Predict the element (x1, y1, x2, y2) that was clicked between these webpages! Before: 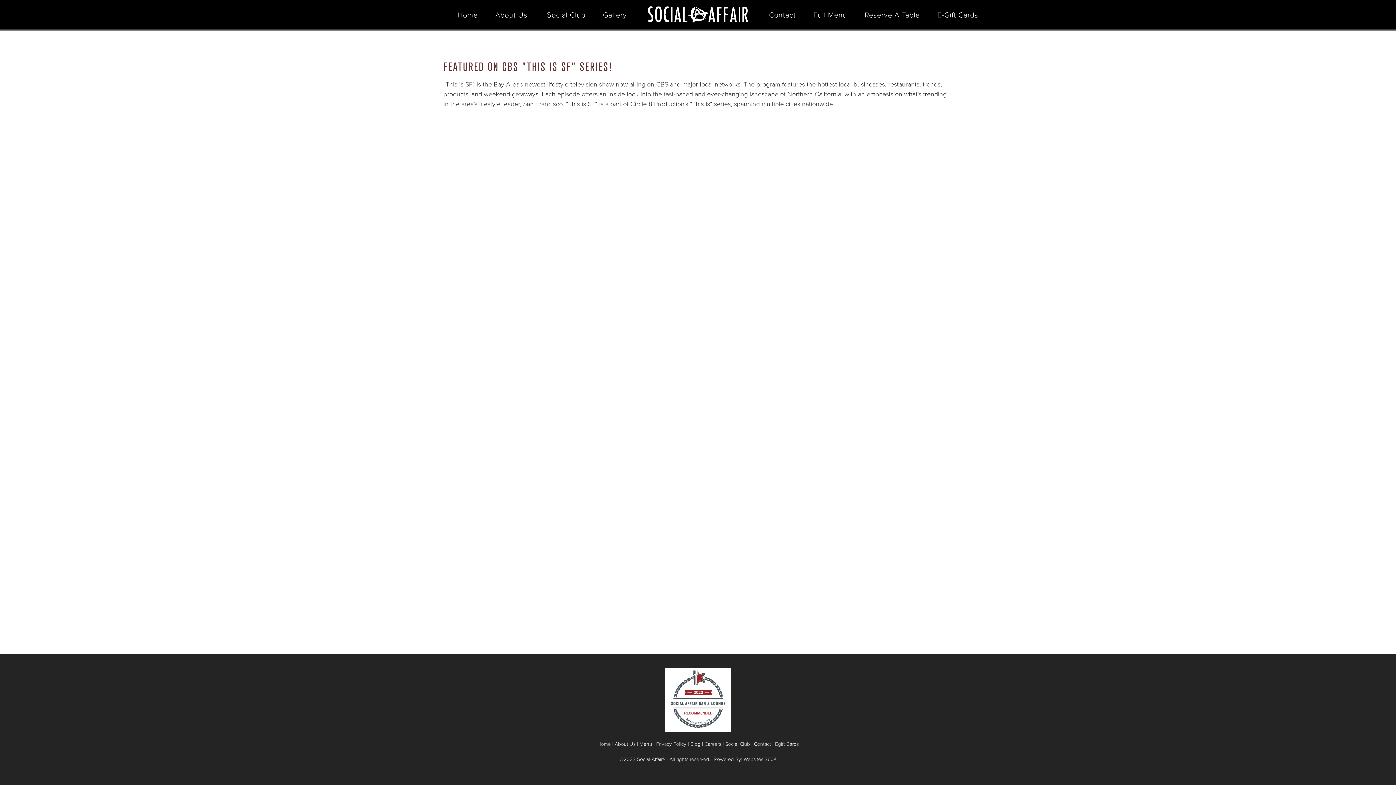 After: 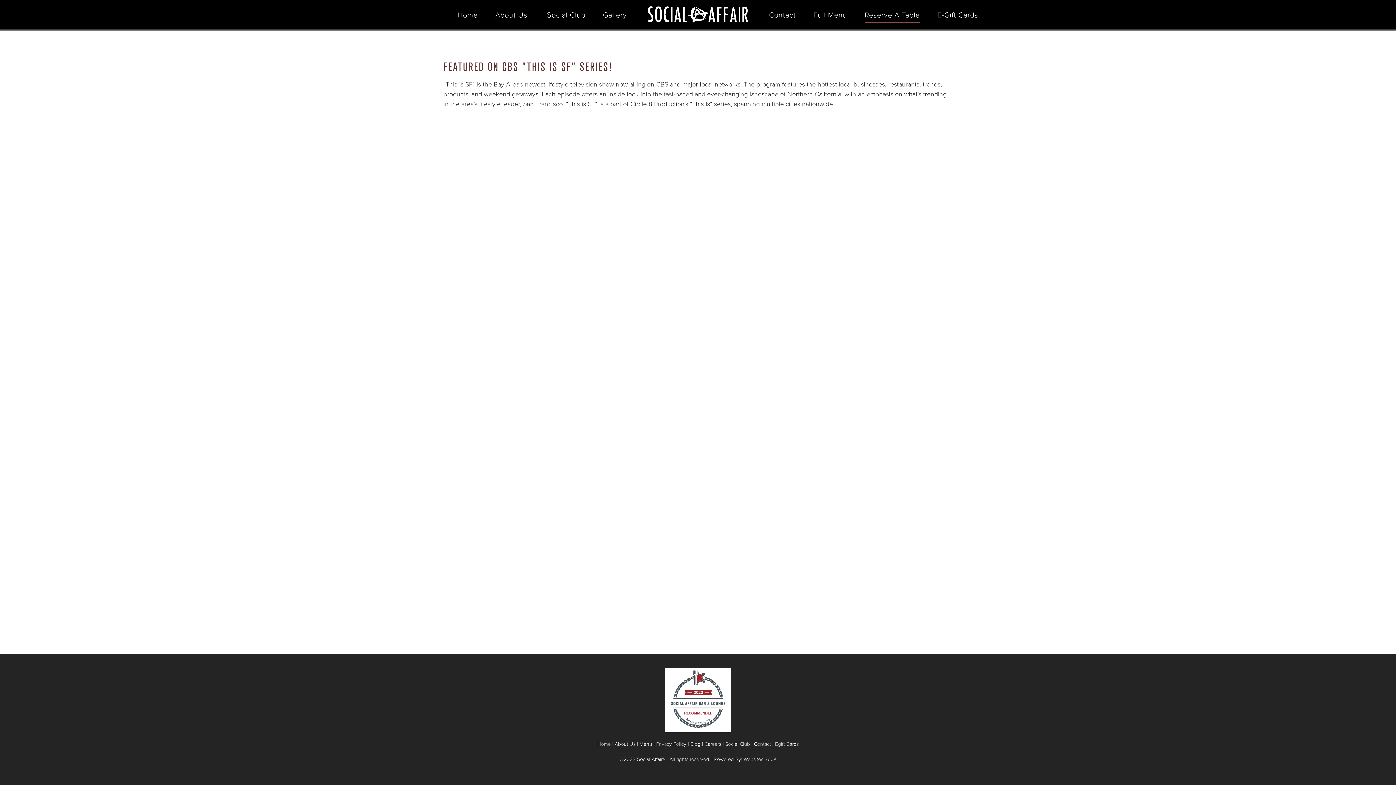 Action: label: Reserve A Table bbox: (864, 7, 920, 21)